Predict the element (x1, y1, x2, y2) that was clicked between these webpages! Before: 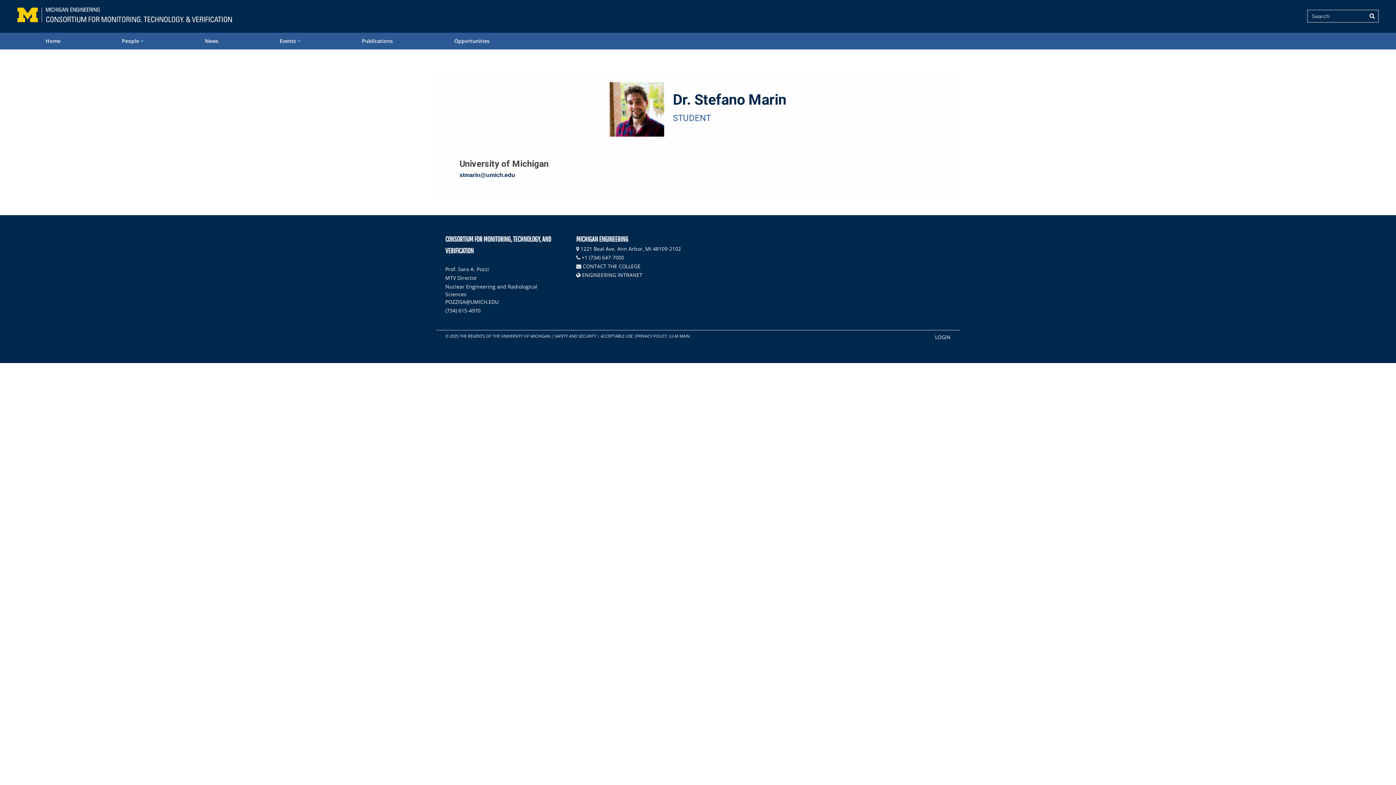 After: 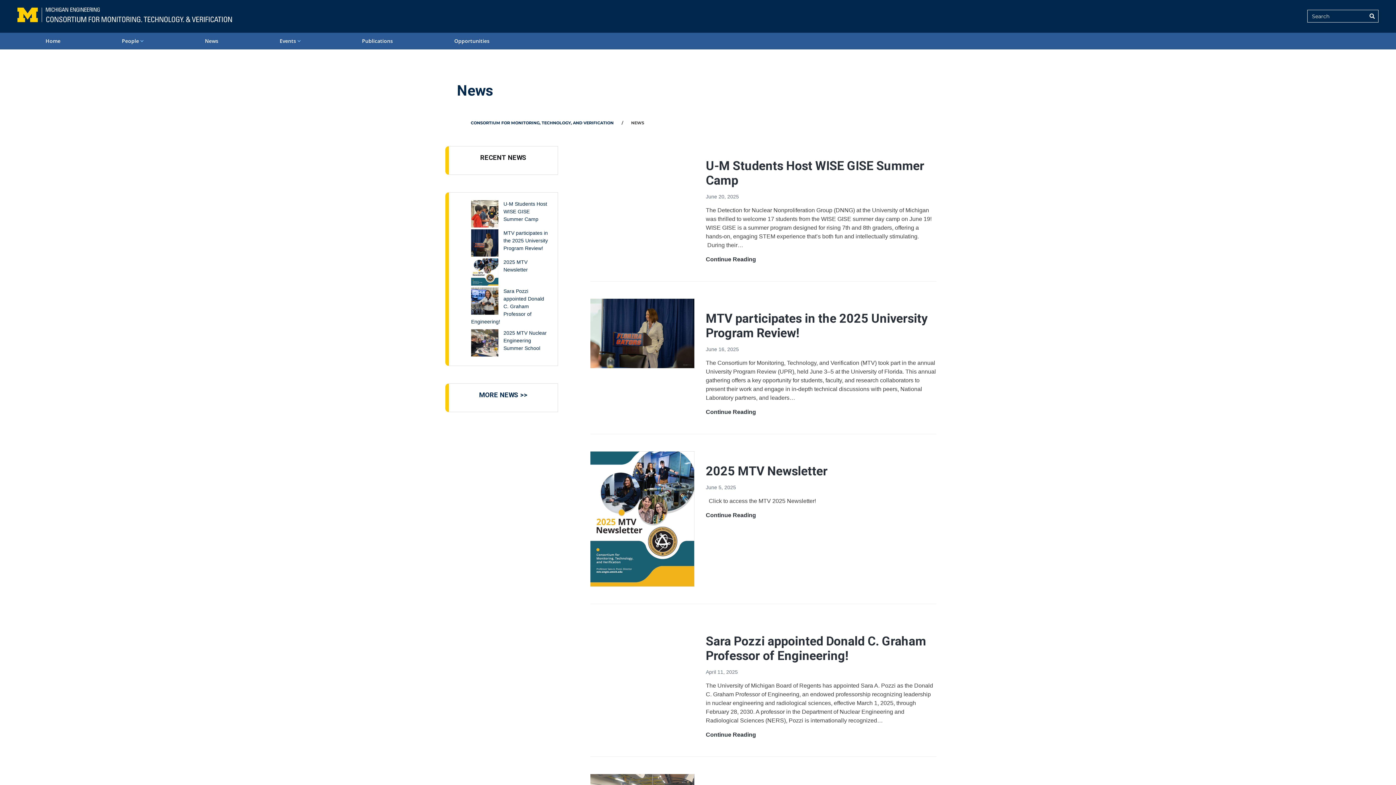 Action: label: News bbox: (202, 34, 221, 47)